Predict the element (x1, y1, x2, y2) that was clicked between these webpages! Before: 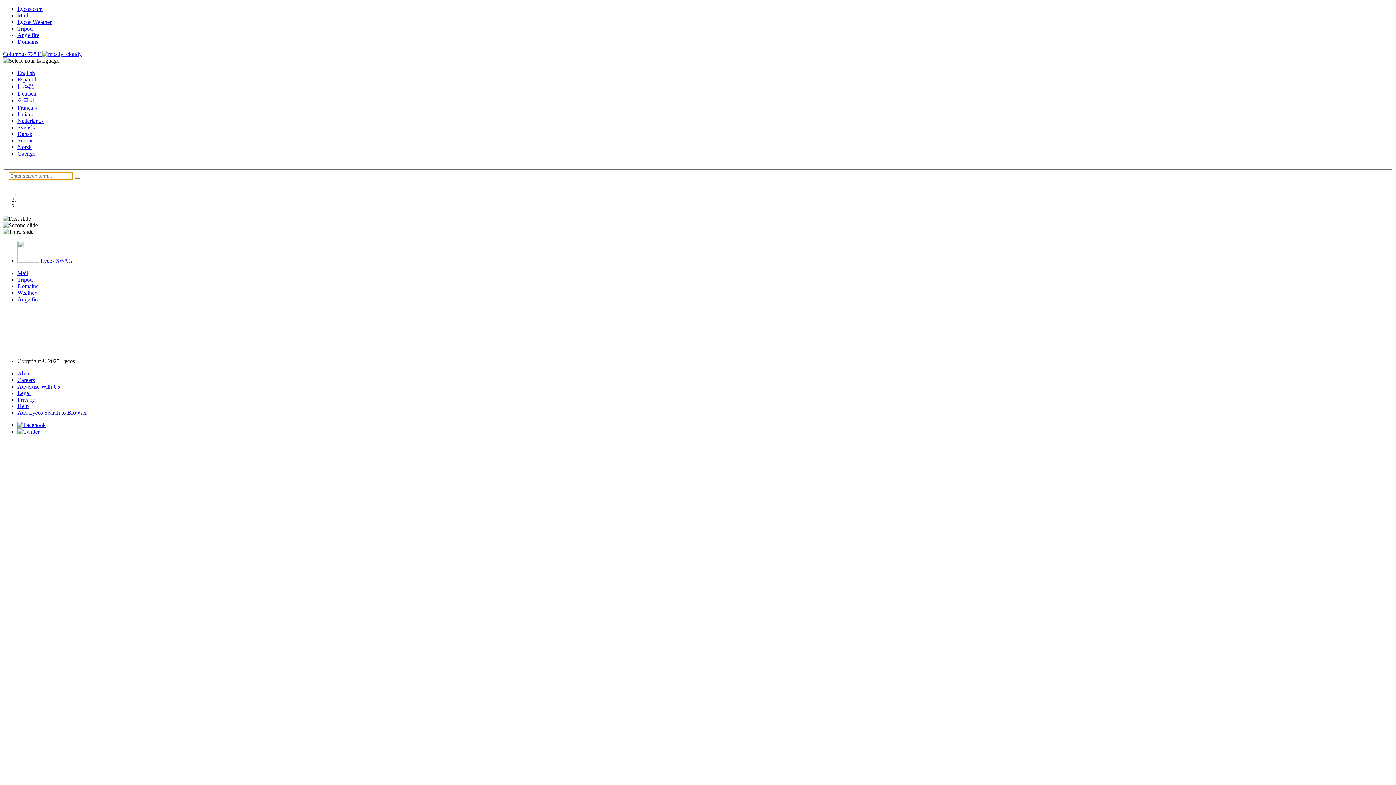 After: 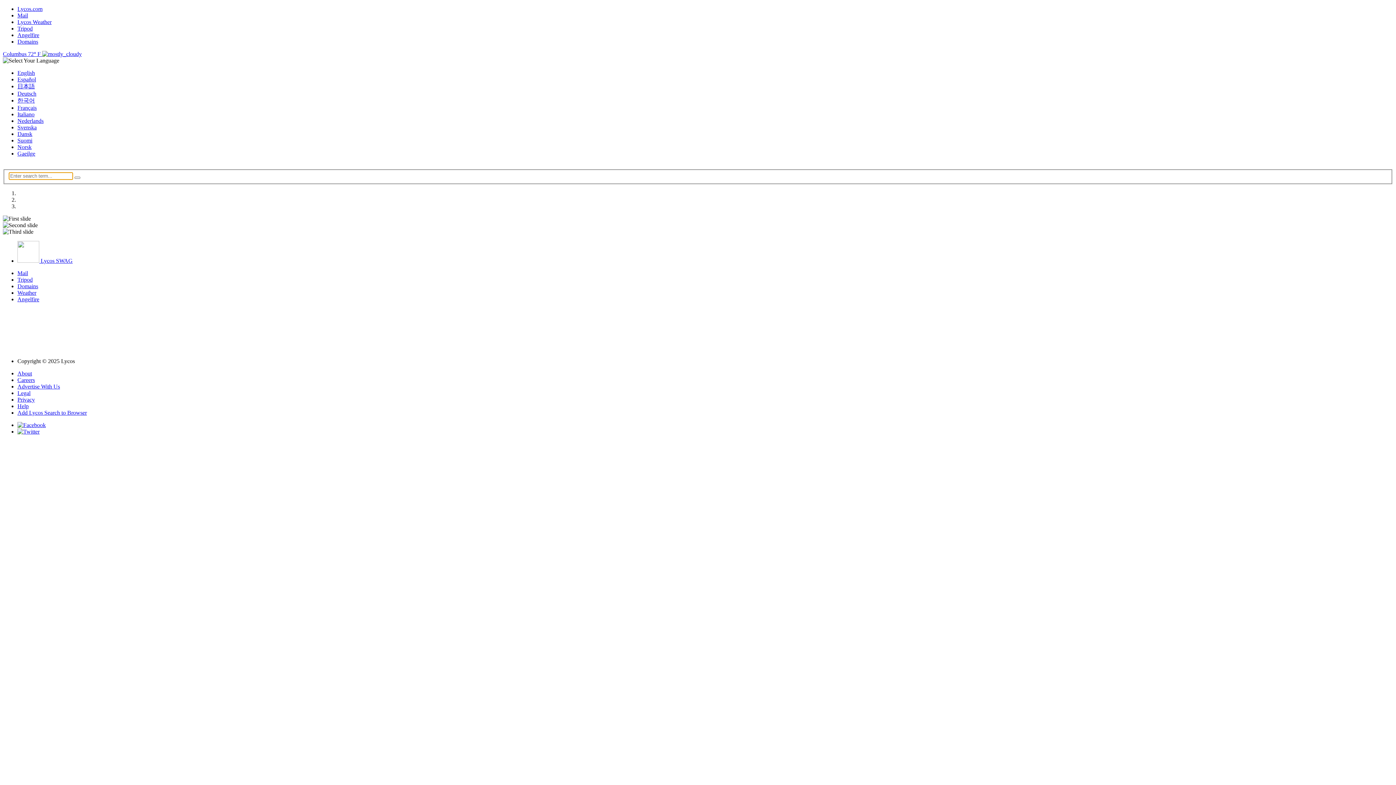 Action: bbox: (17, 97, 34, 103) label: 한국어